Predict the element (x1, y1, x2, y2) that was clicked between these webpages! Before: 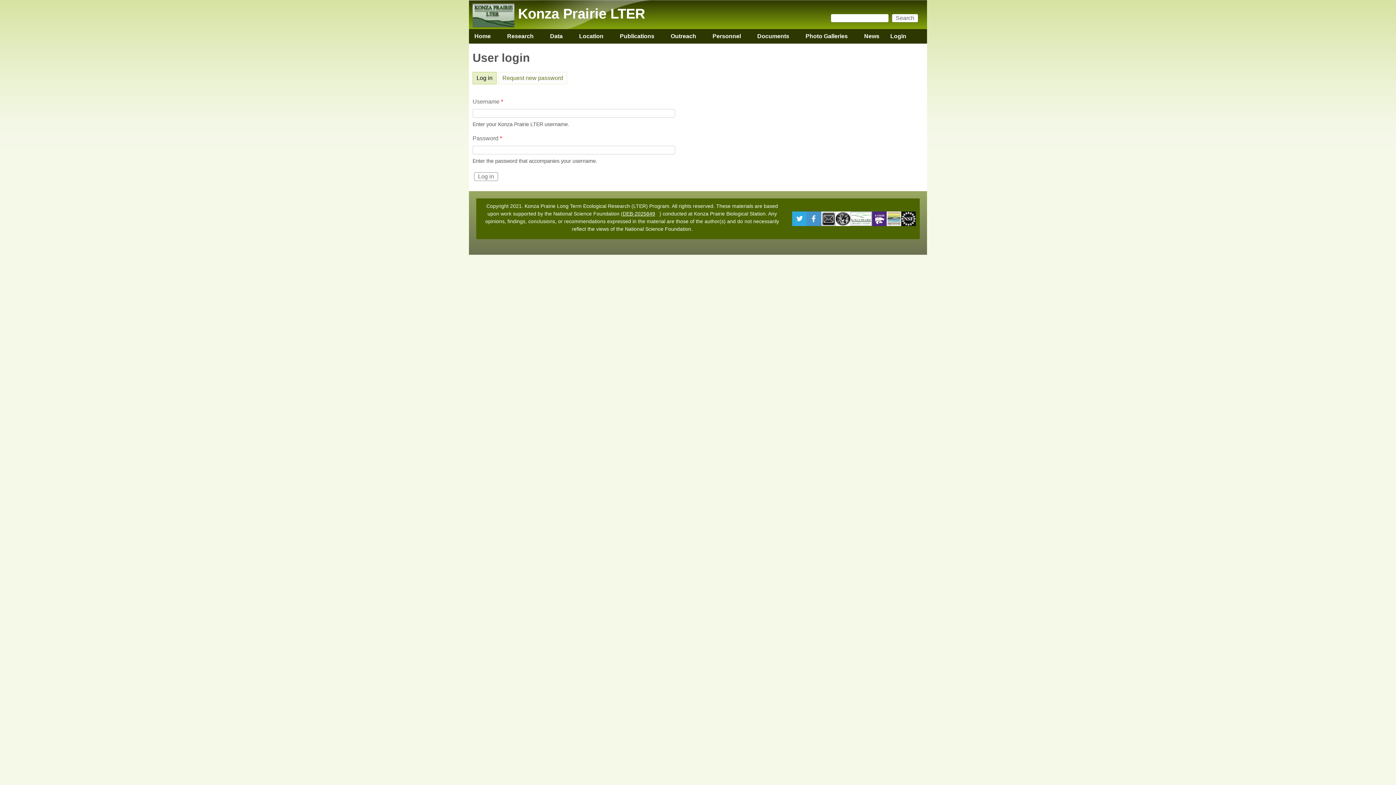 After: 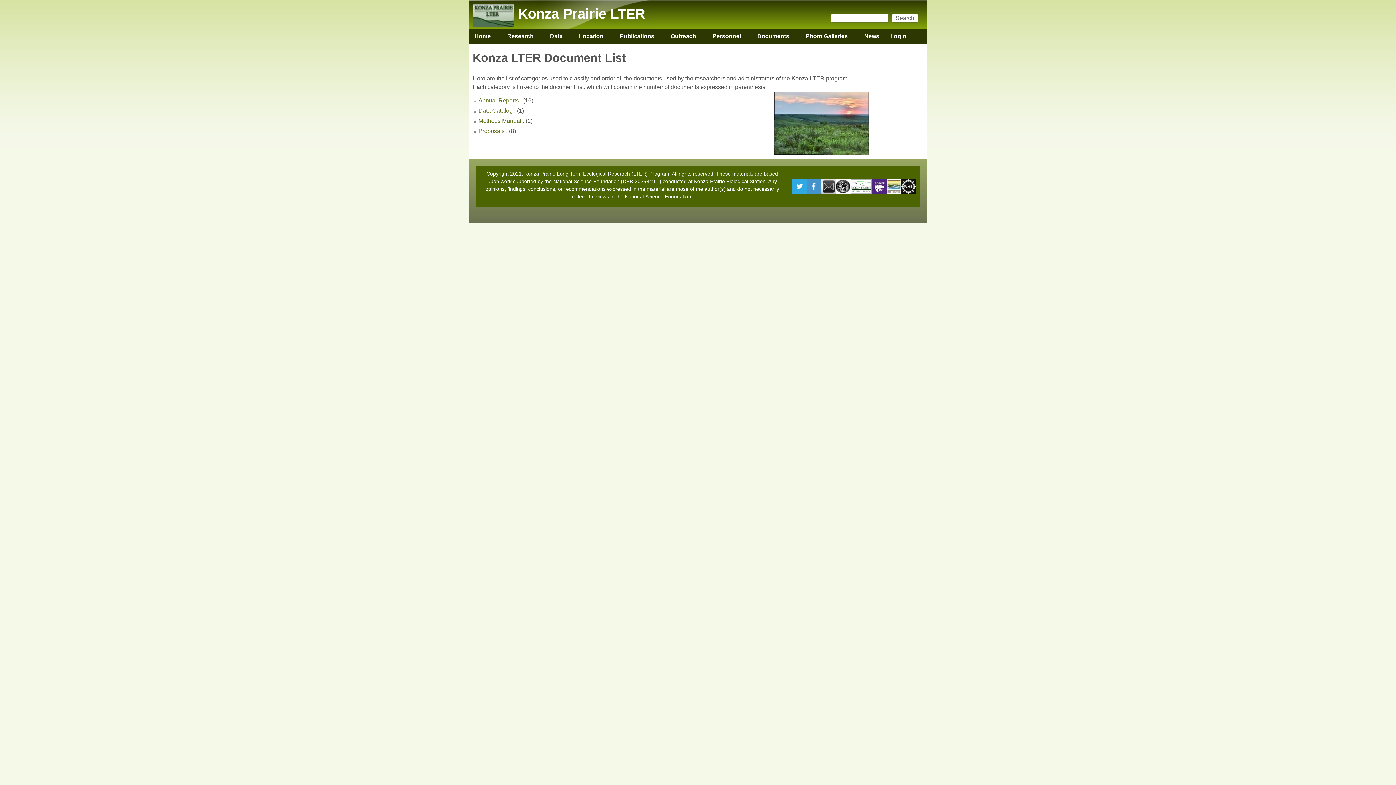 Action: bbox: (752, 29, 794, 43) label: Documents
»